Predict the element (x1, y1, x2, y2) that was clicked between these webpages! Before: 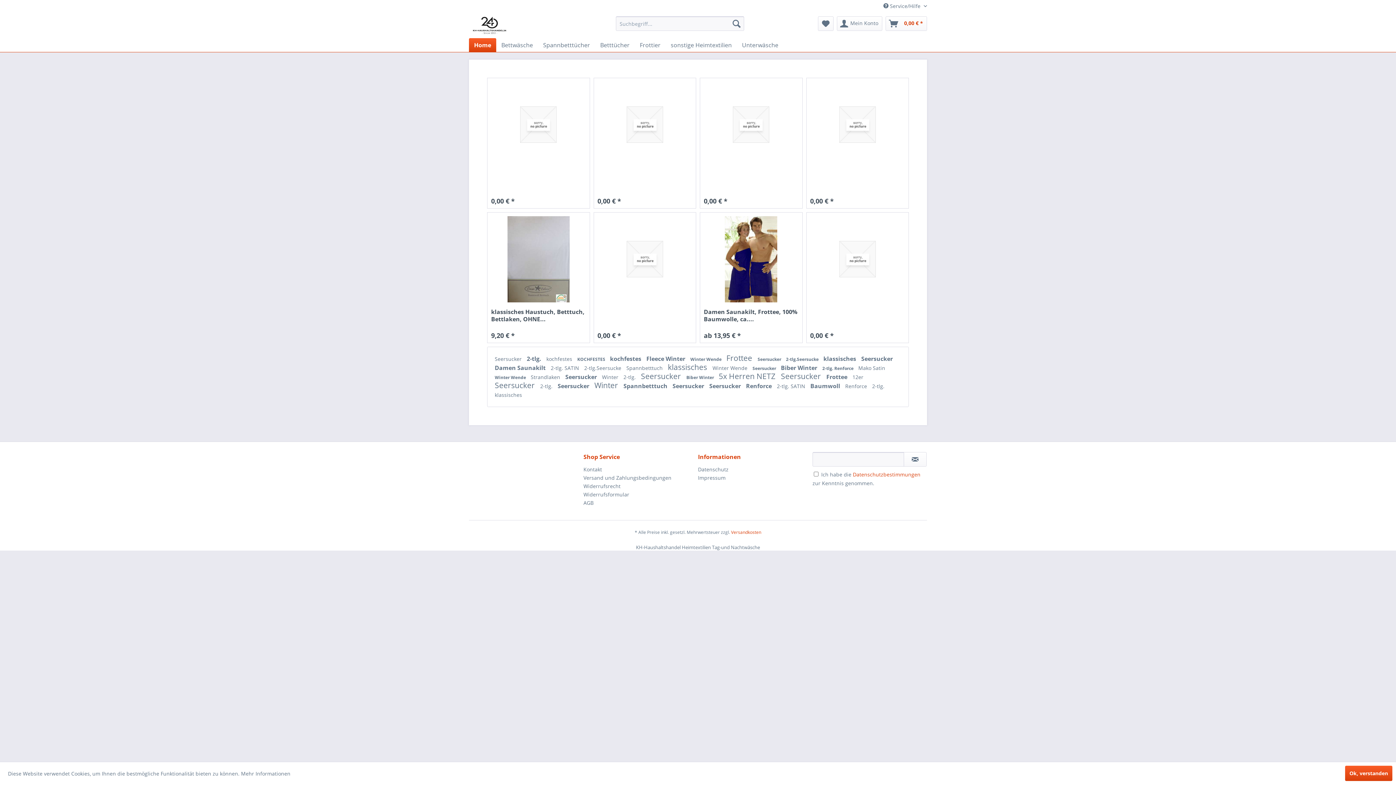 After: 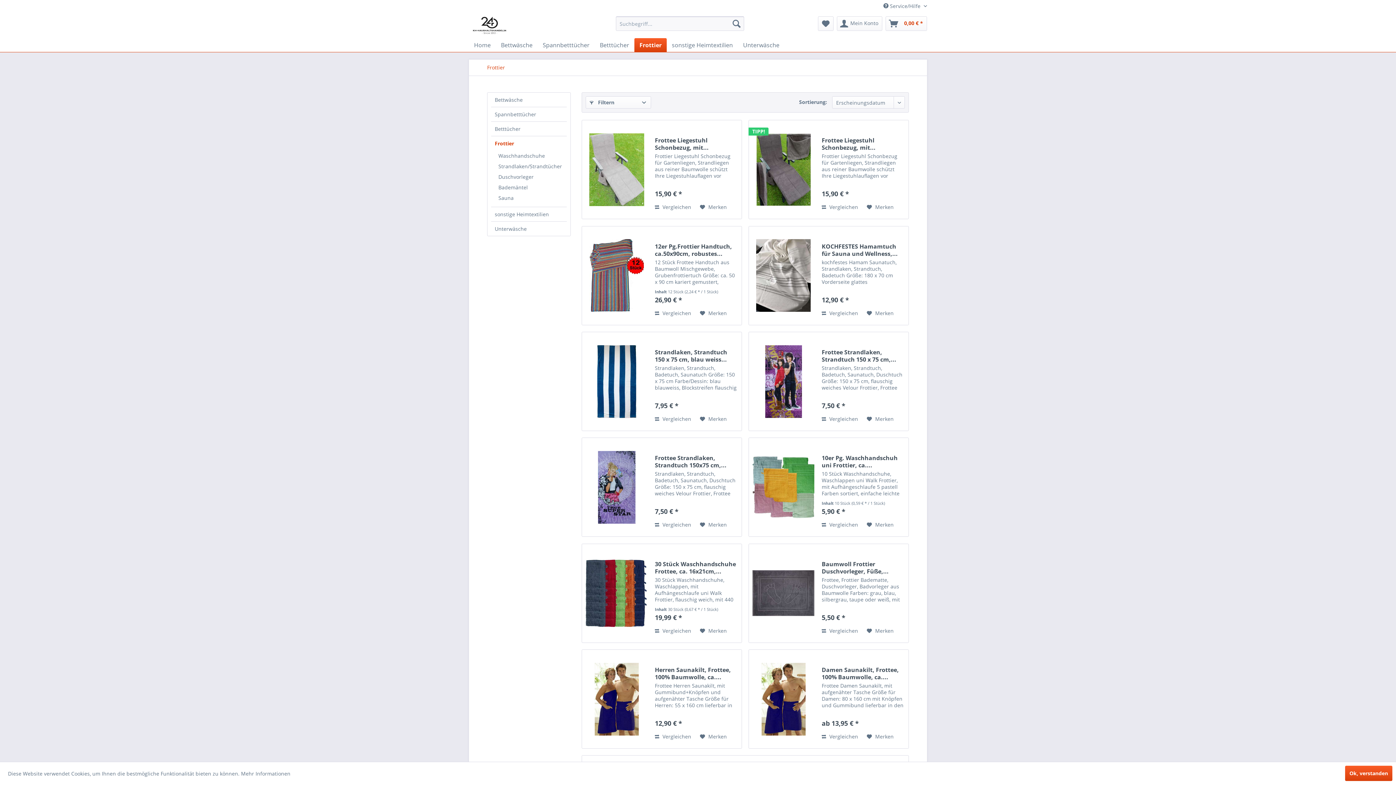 Action: bbox: (634, 38, 665, 52) label: Frottier